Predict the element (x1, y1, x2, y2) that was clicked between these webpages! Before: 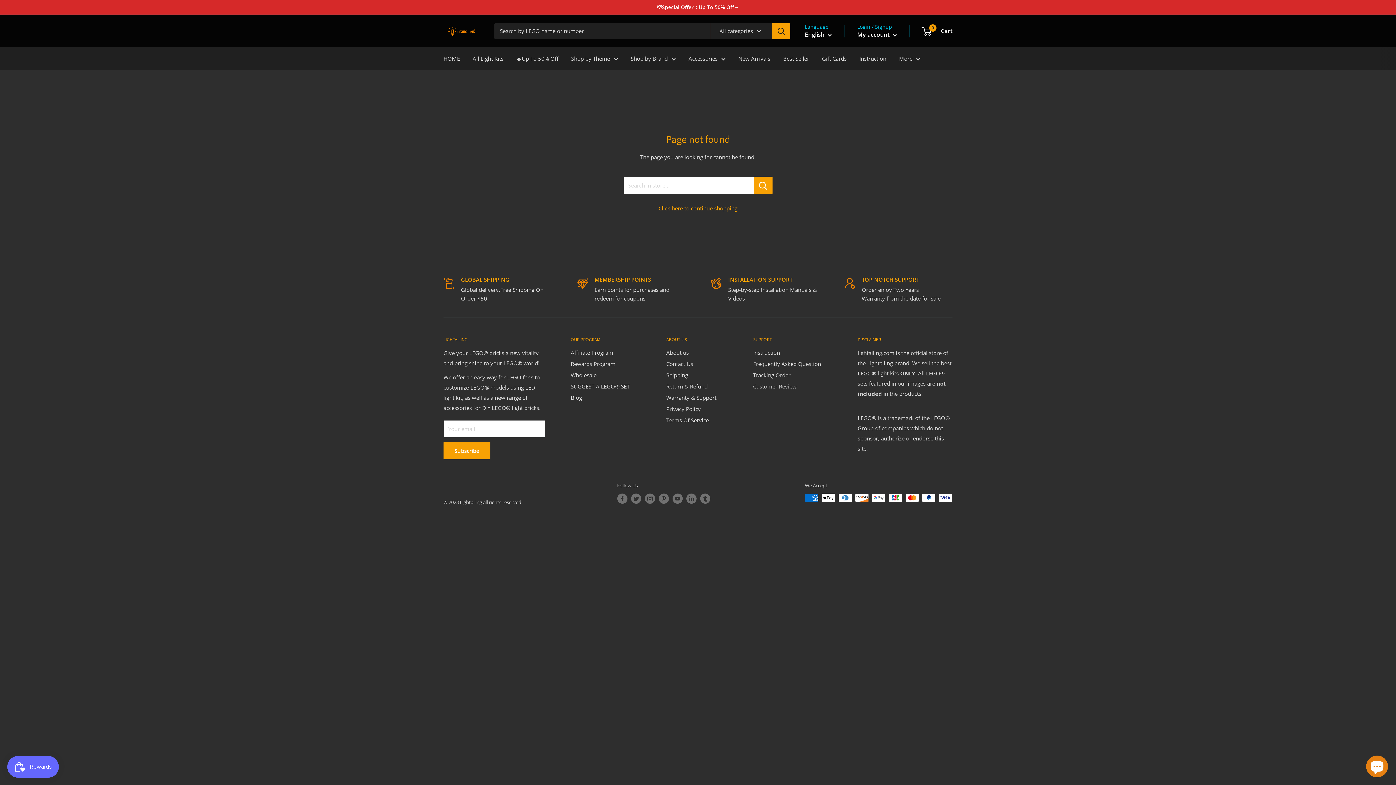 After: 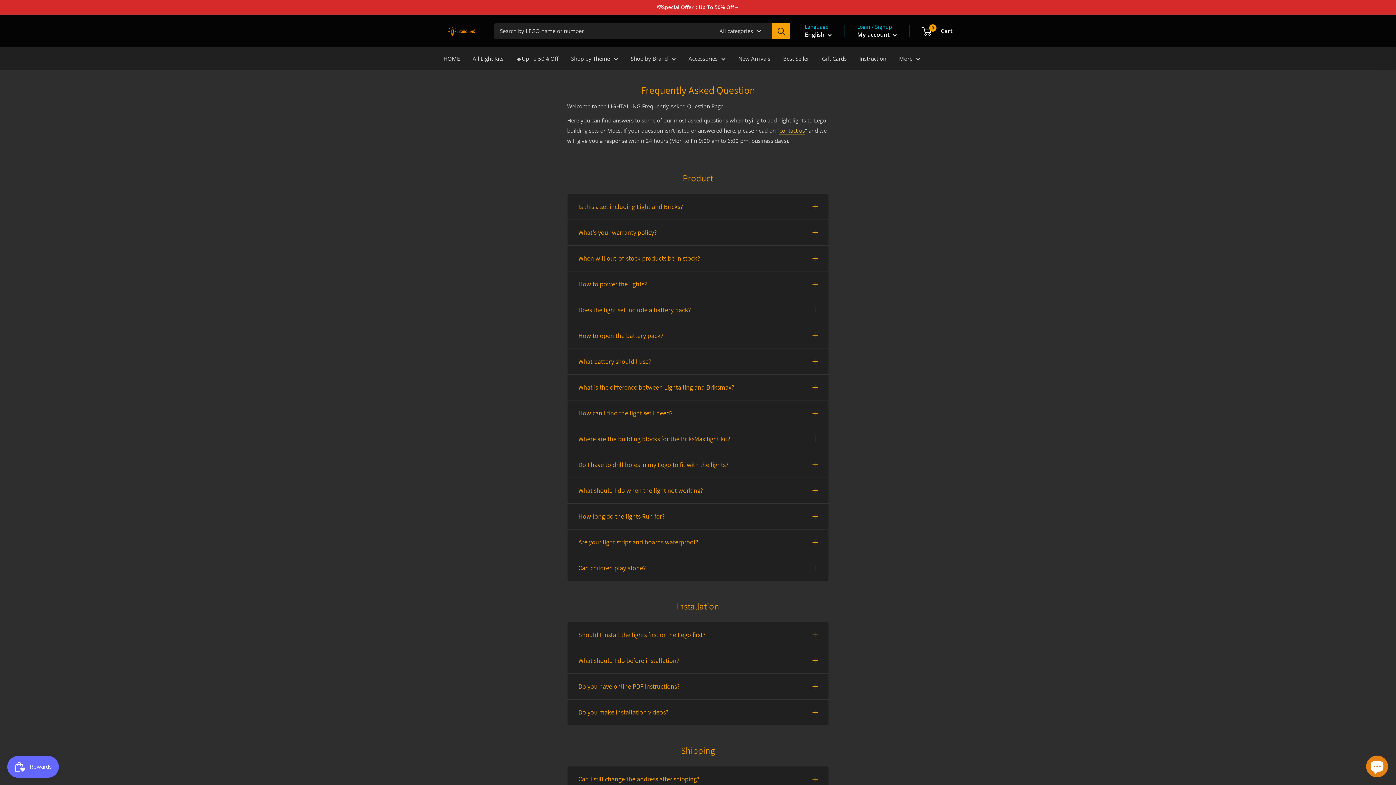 Action: label: Frequently Asked Question bbox: (753, 358, 832, 369)